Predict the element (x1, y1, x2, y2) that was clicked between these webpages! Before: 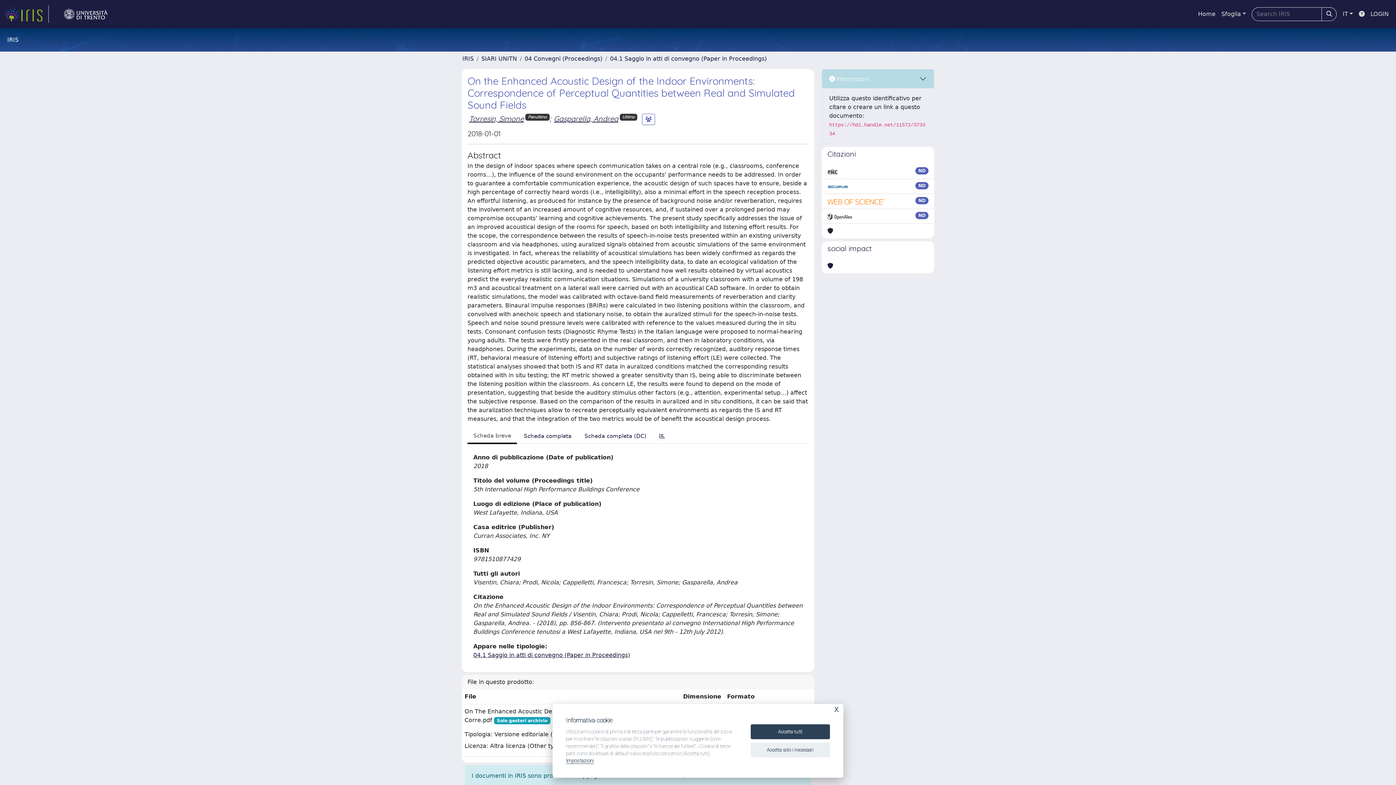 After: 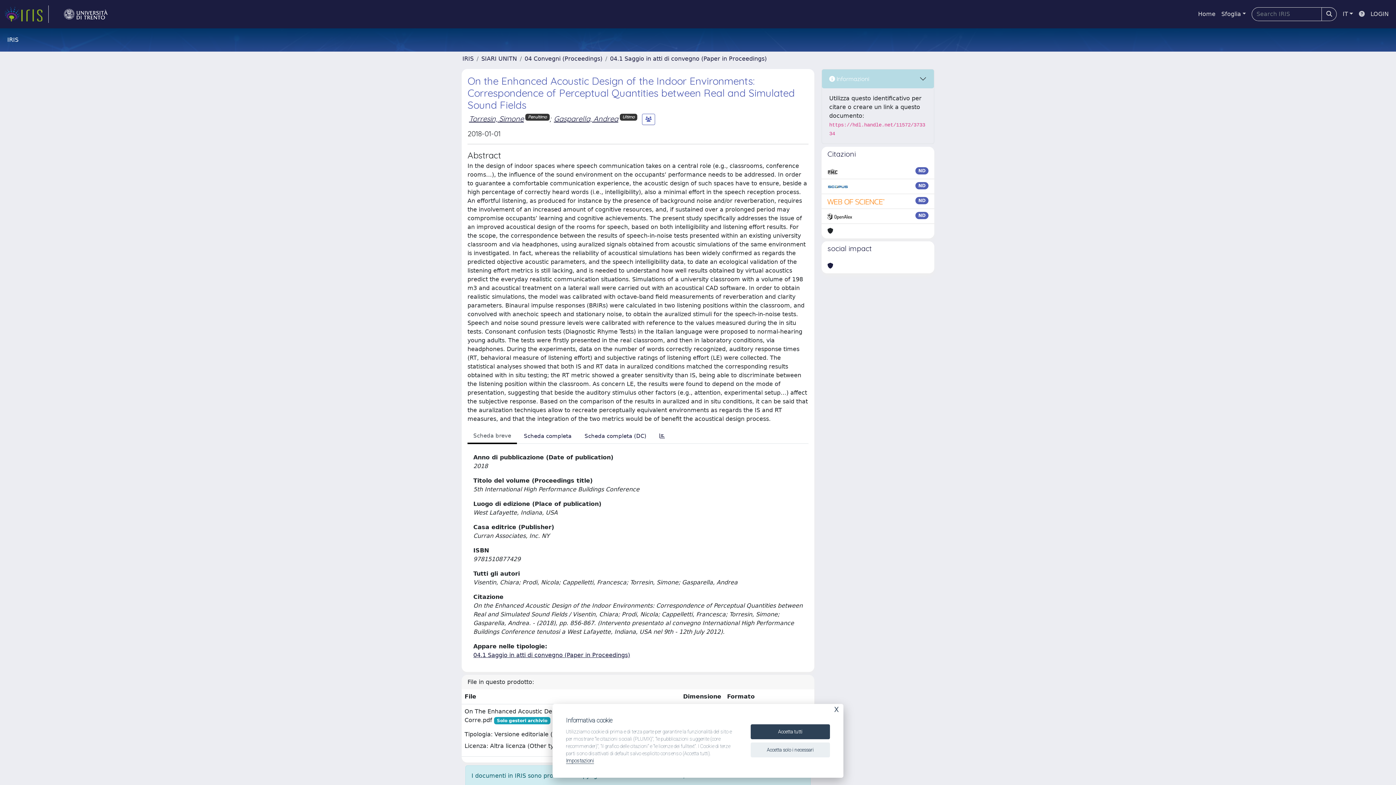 Action: bbox: (1356, 6, 1368, 21)